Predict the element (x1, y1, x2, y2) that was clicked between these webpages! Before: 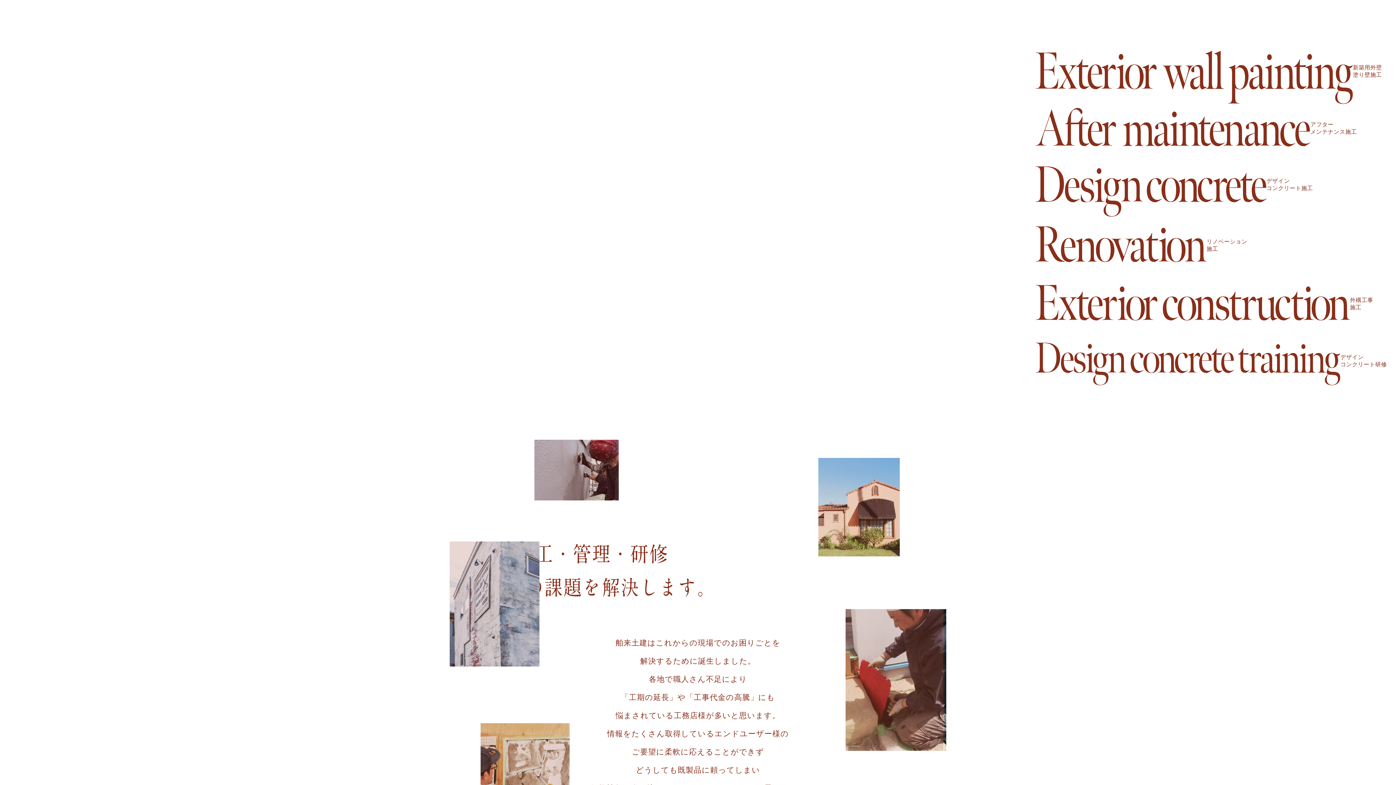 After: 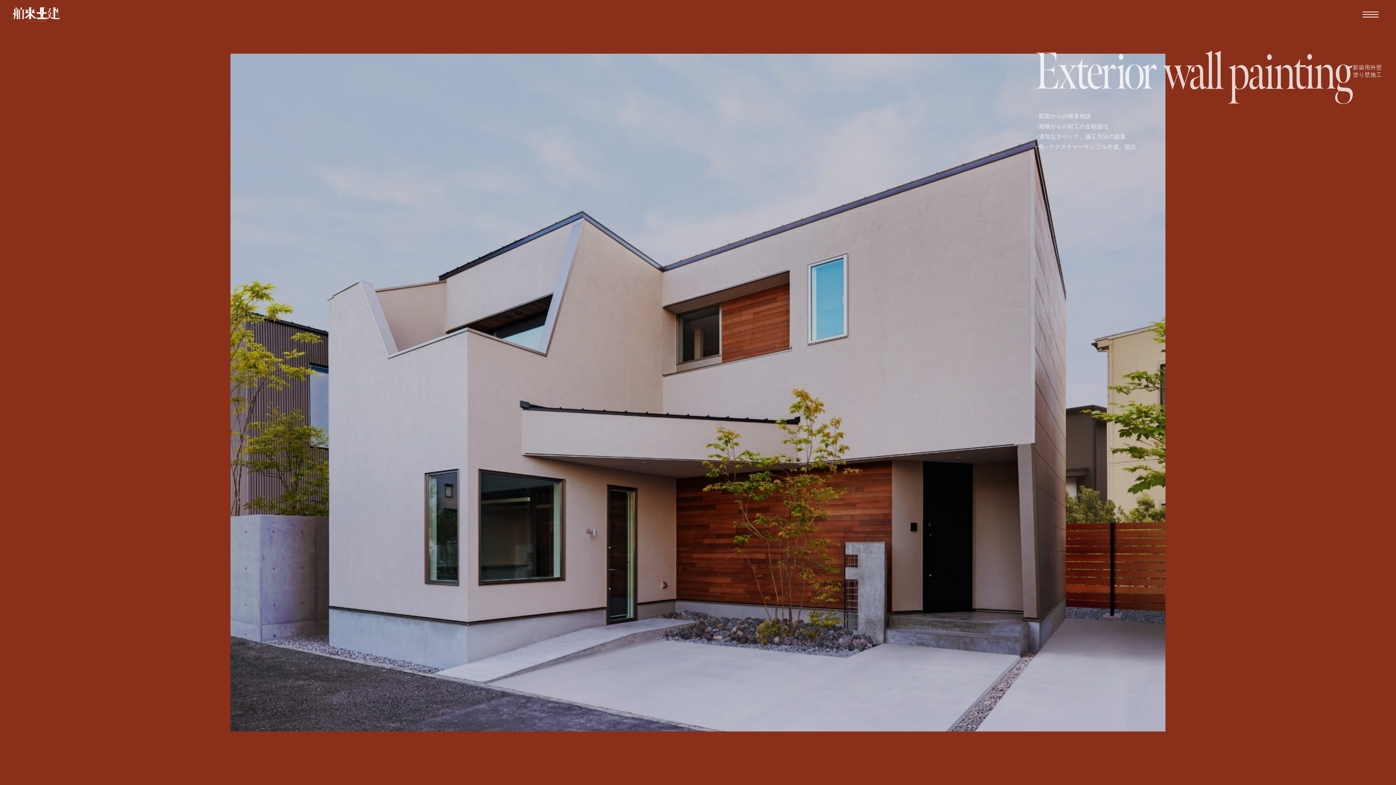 Action: bbox: (1035, 50, 1387, 104) label: 新築用外壁
塗り壁施工

−図面からの積算相談
−面積からの材工の金額提出
−適切なスペック、施工方法の提案
−色 / テクスチャーサンプル作成、提出